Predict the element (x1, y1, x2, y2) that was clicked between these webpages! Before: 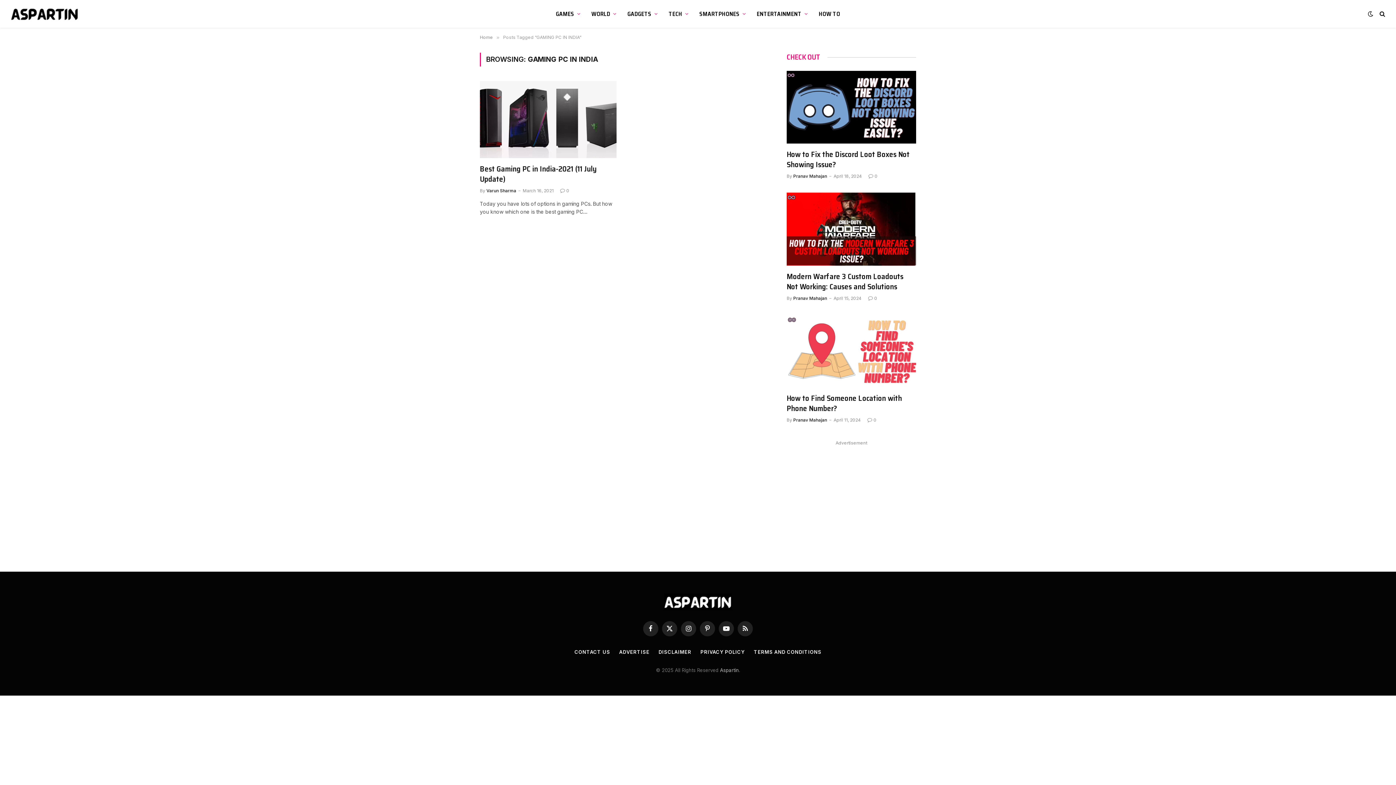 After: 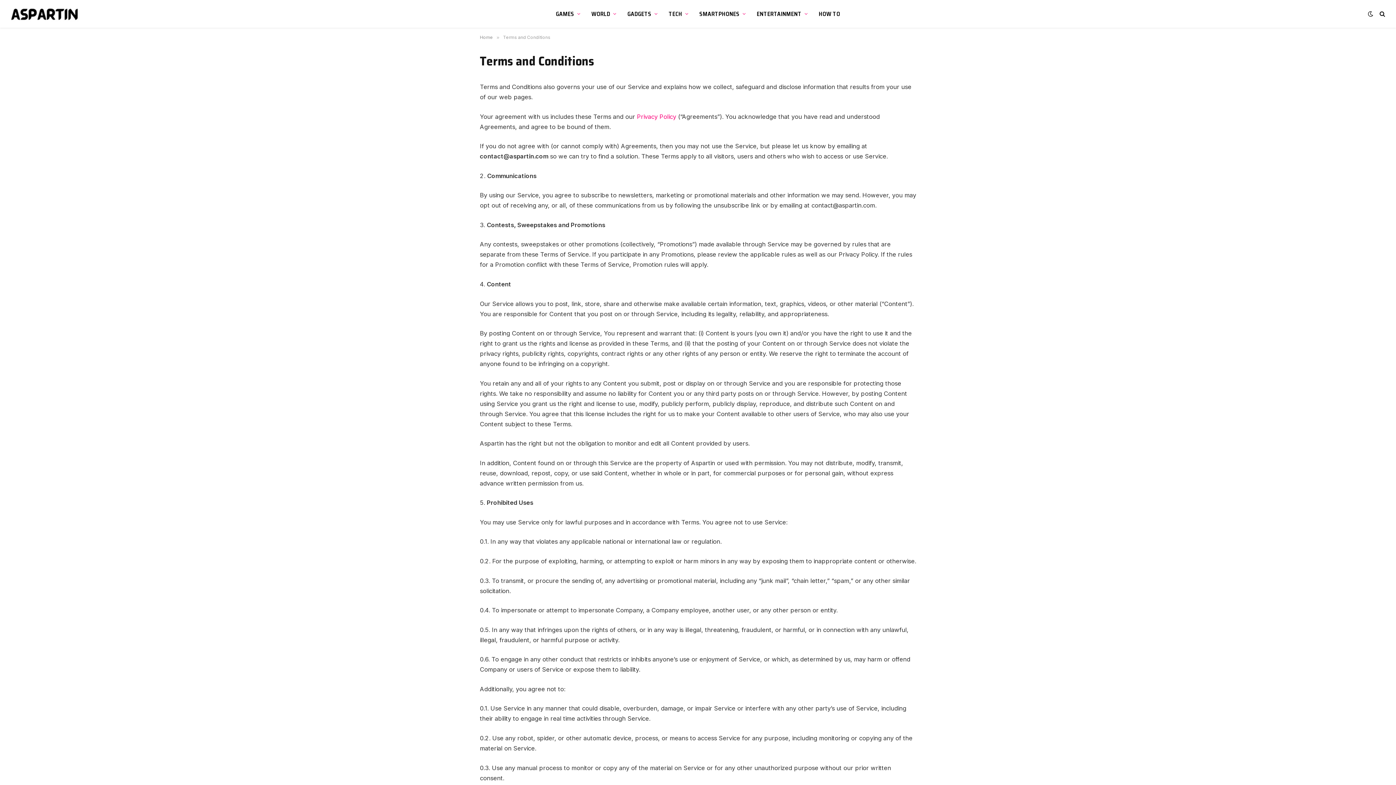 Action: bbox: (753, 649, 821, 655) label: TERMS AND CONDITIONS